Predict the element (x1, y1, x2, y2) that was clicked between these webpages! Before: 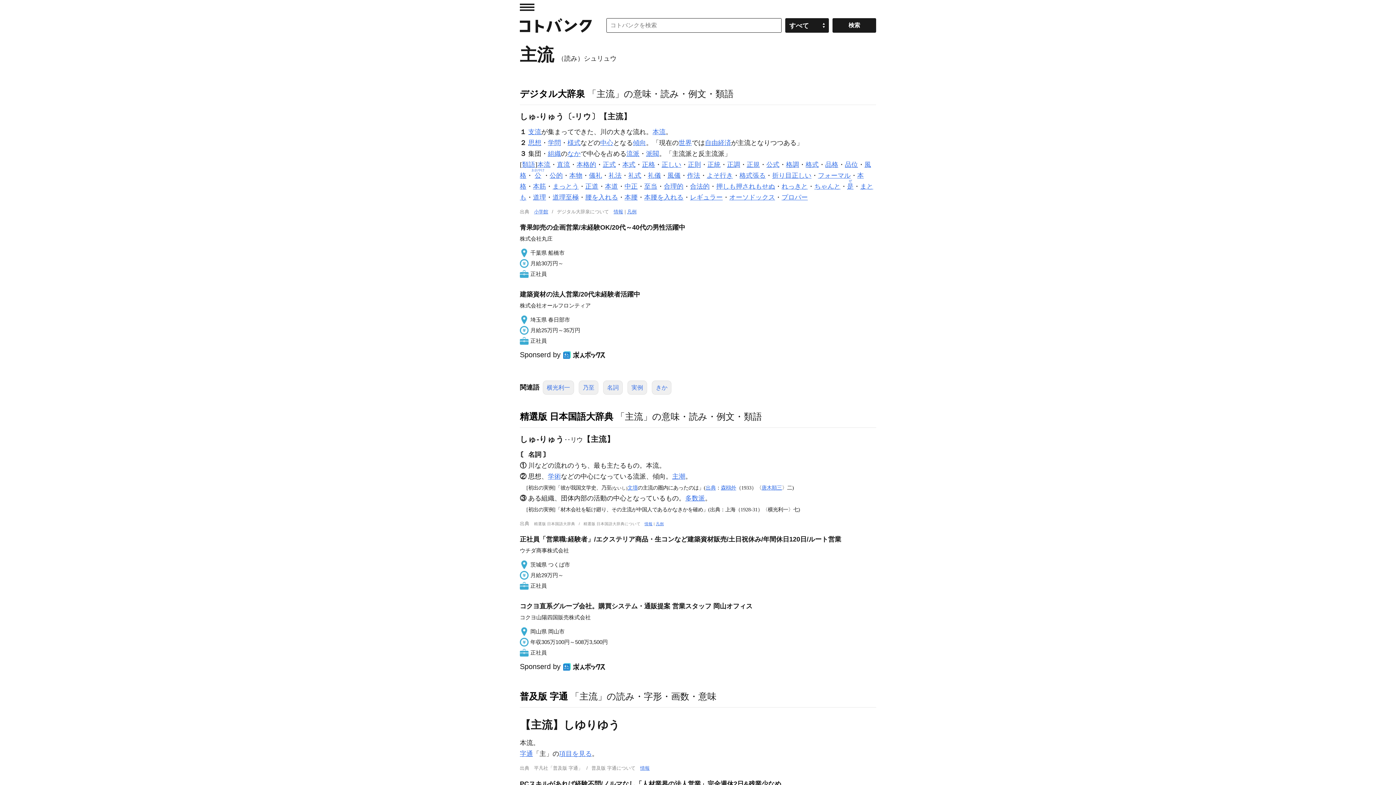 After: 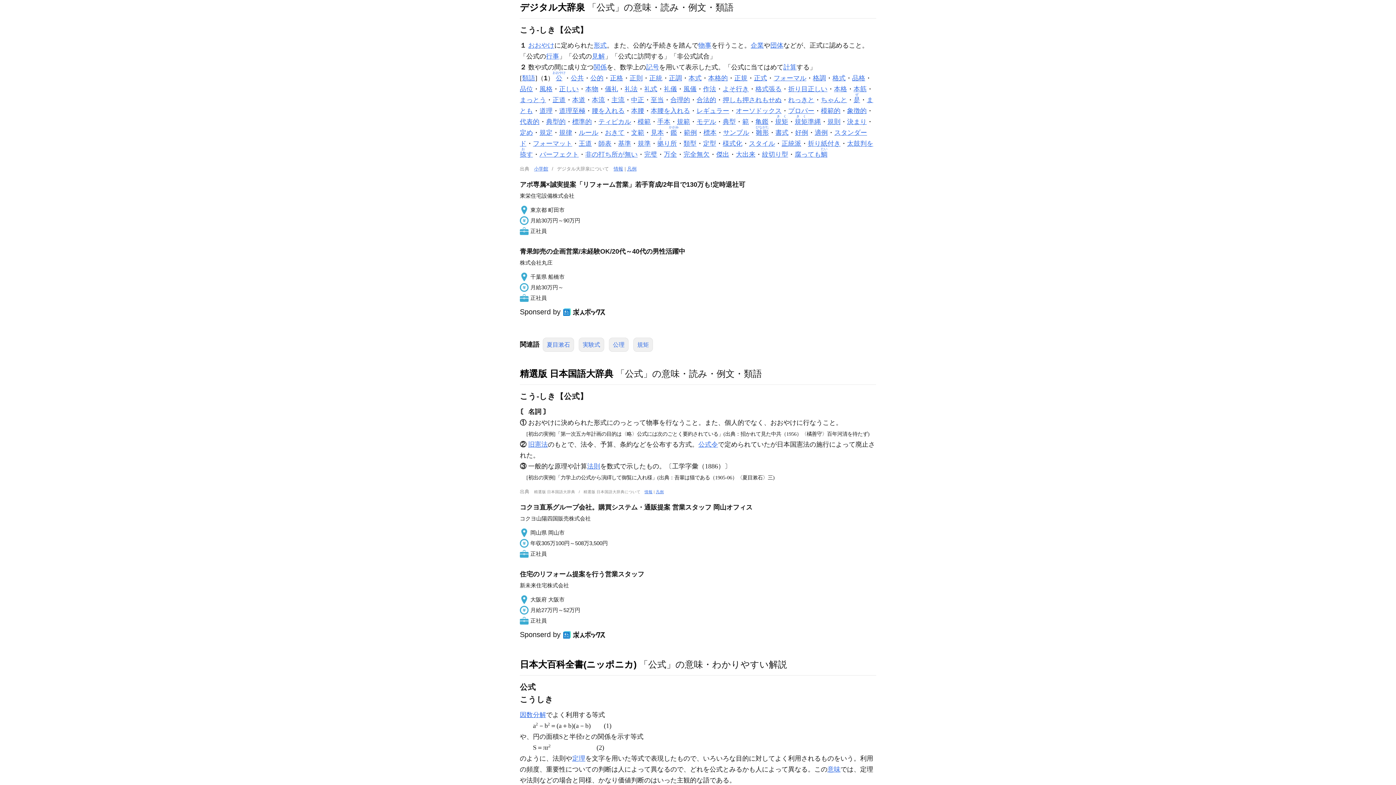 Action: label: 公式 bbox: (766, 161, 779, 168)